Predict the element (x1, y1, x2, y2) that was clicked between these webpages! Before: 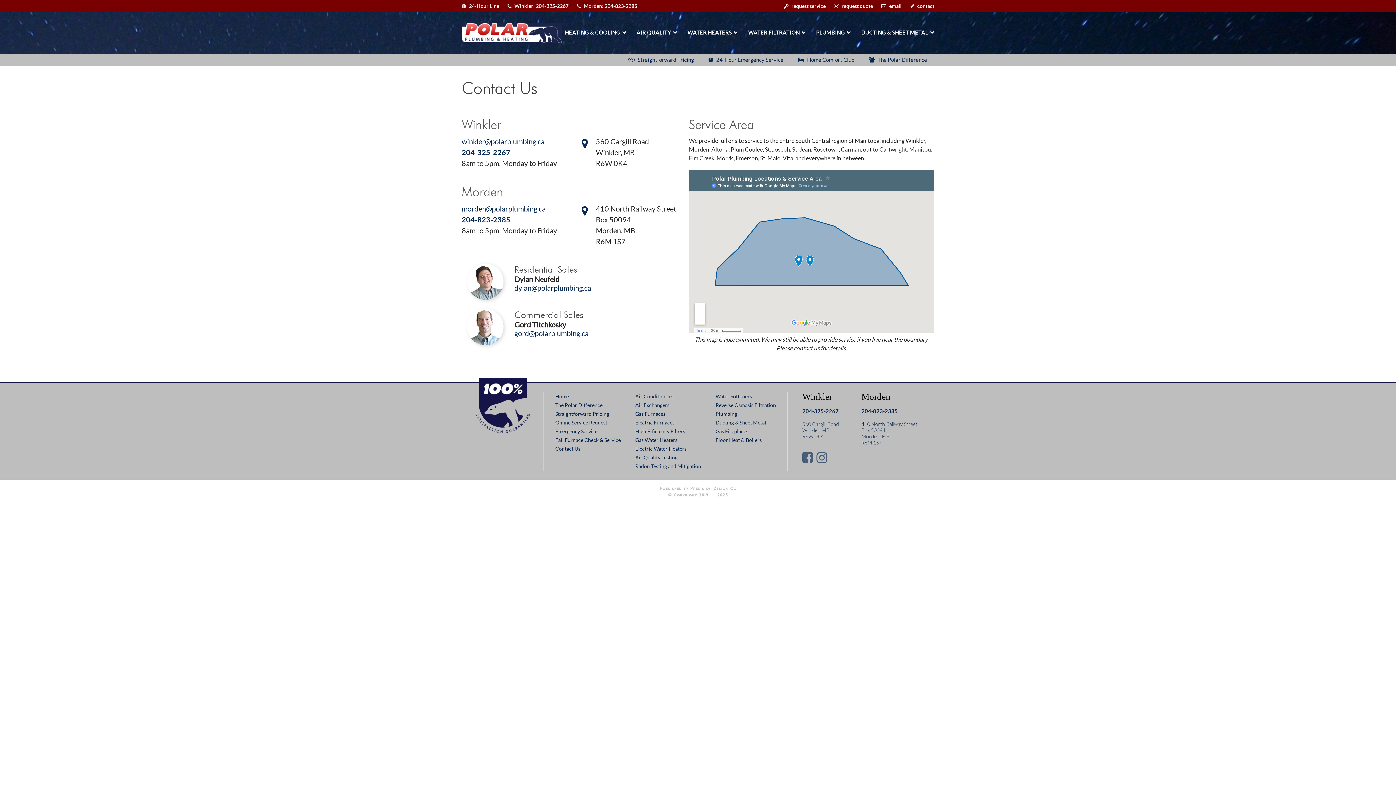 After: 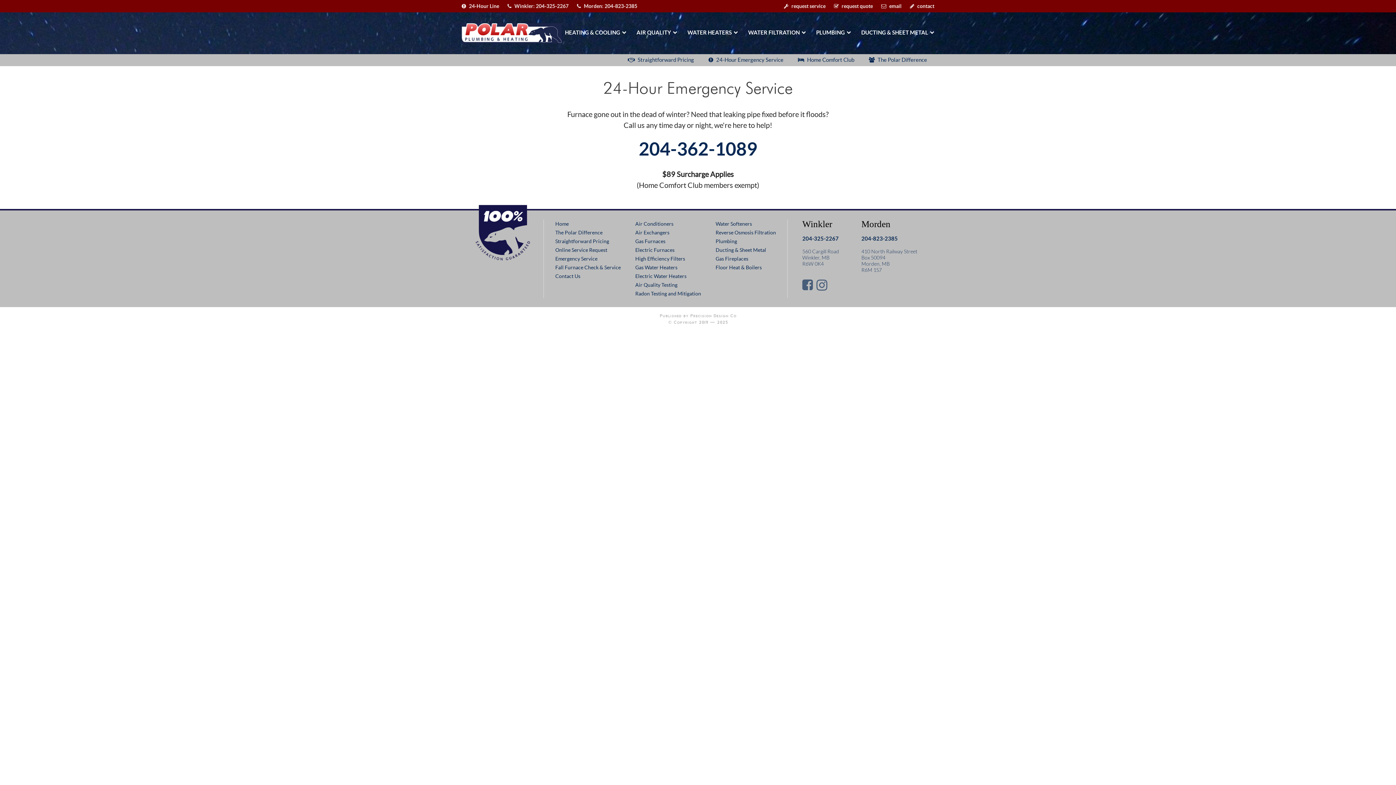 Action: bbox: (461, 3, 499, 8) label:  24-Hour Line